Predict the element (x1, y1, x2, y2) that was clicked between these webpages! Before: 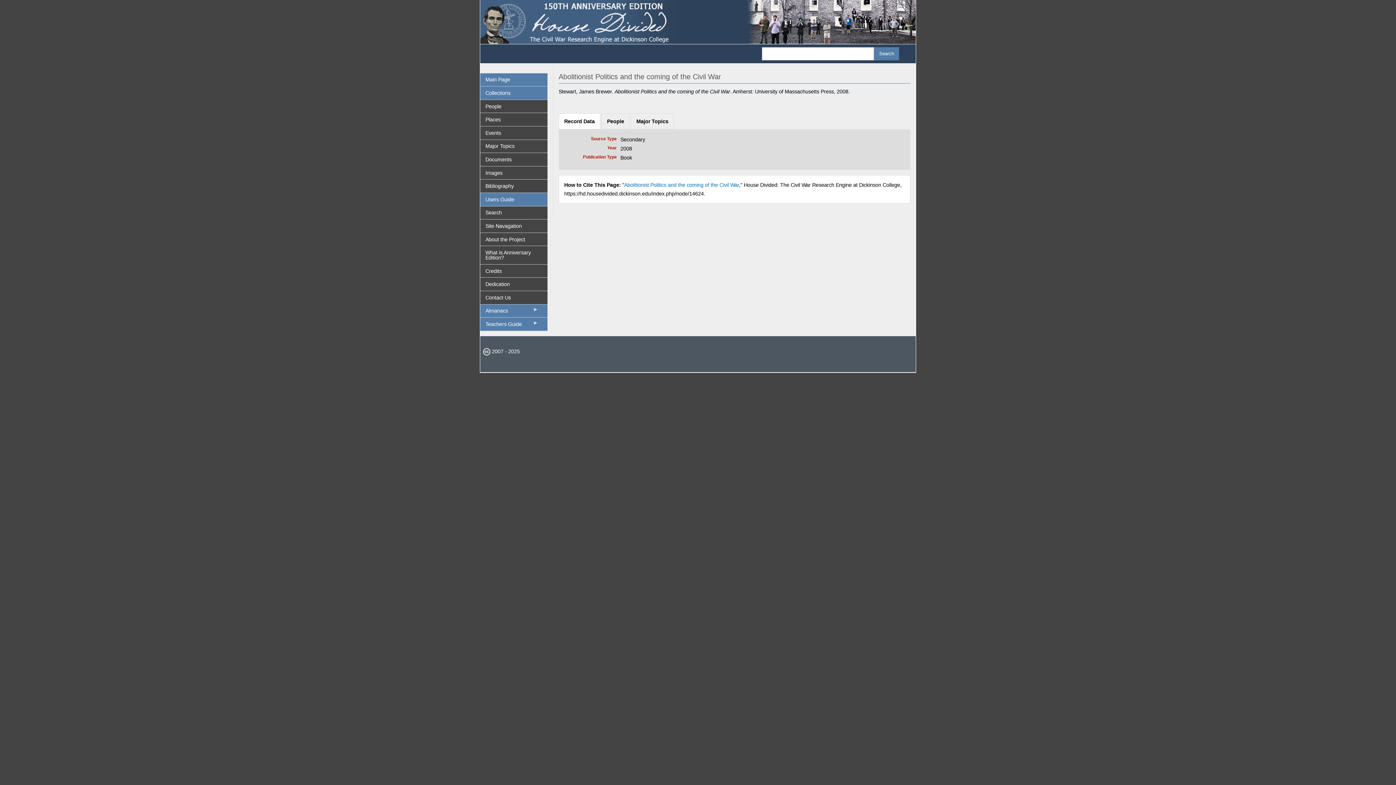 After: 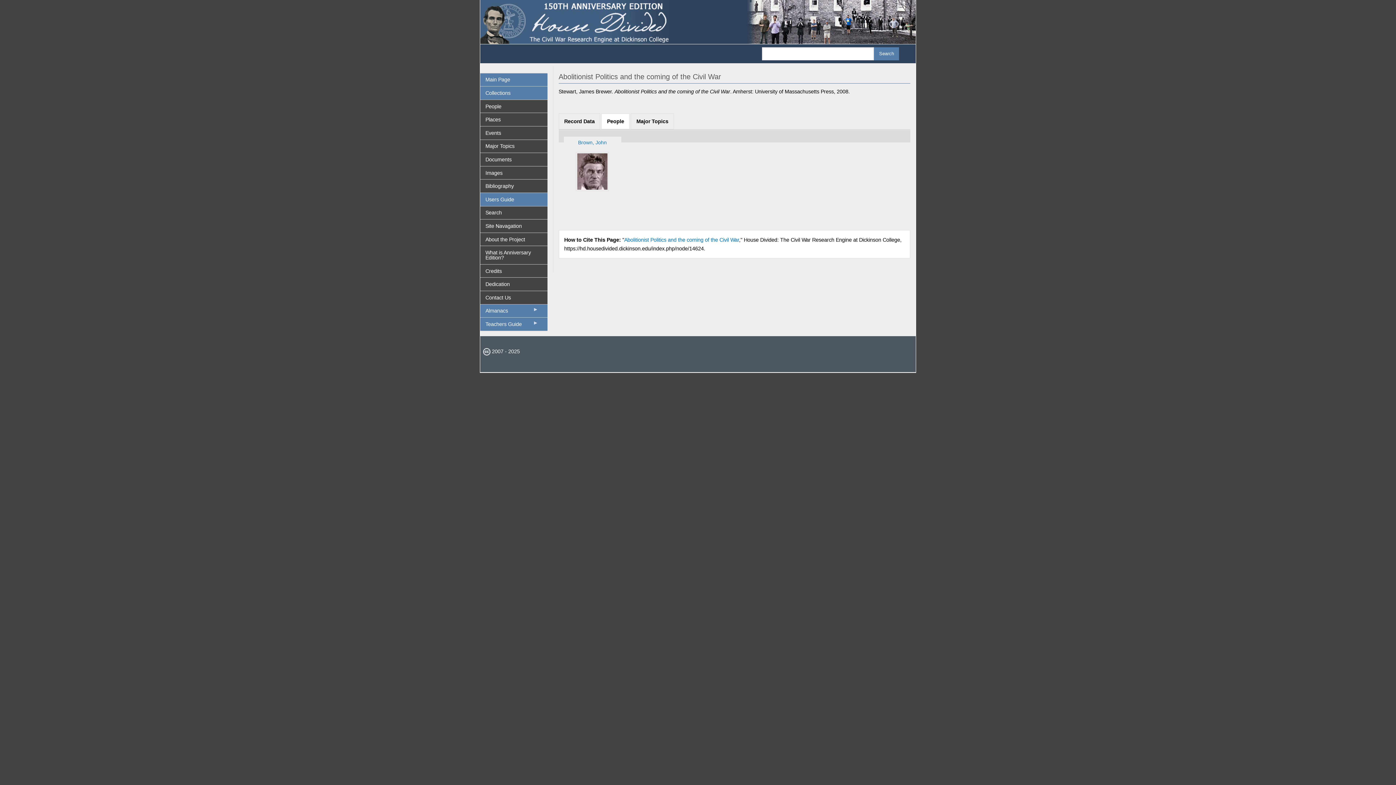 Action: bbox: (601, 113, 629, 128) label: People